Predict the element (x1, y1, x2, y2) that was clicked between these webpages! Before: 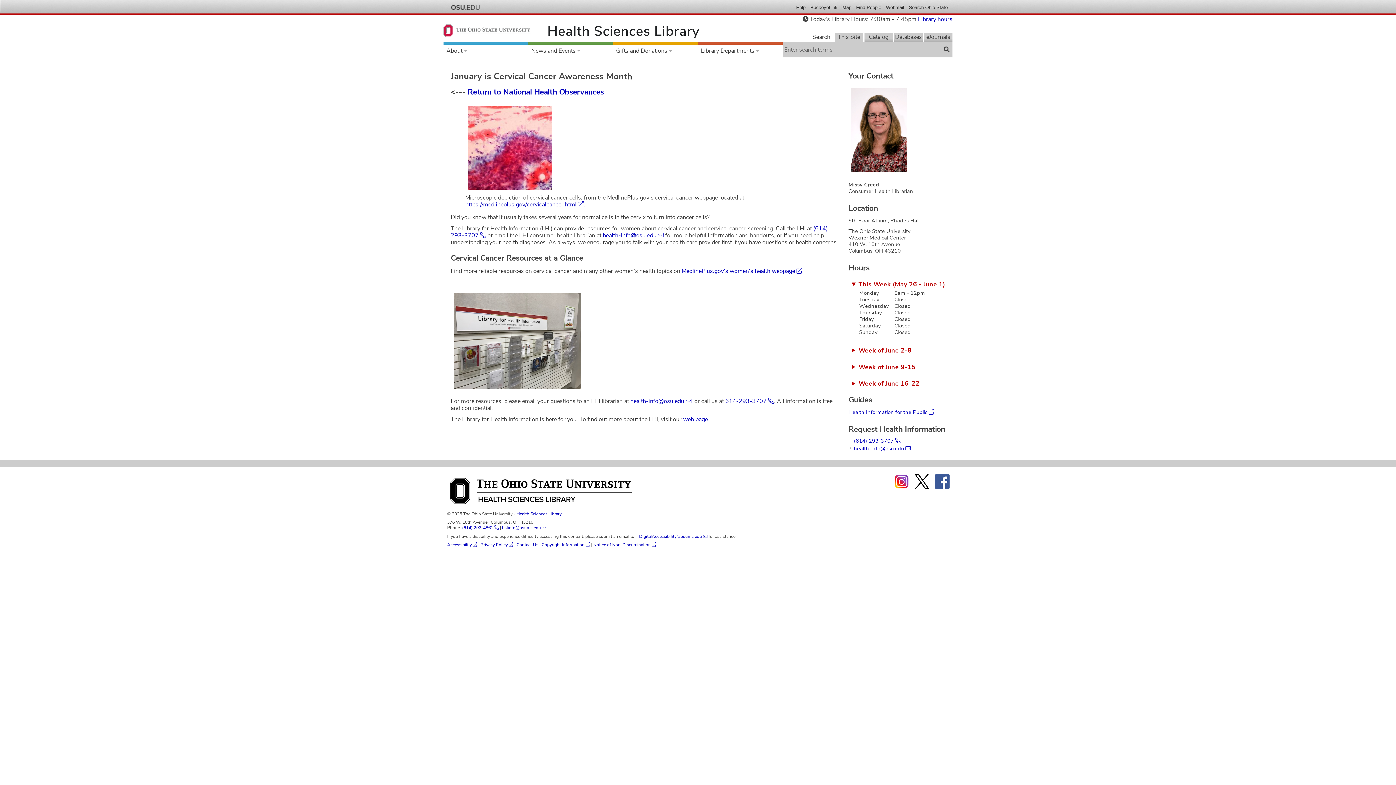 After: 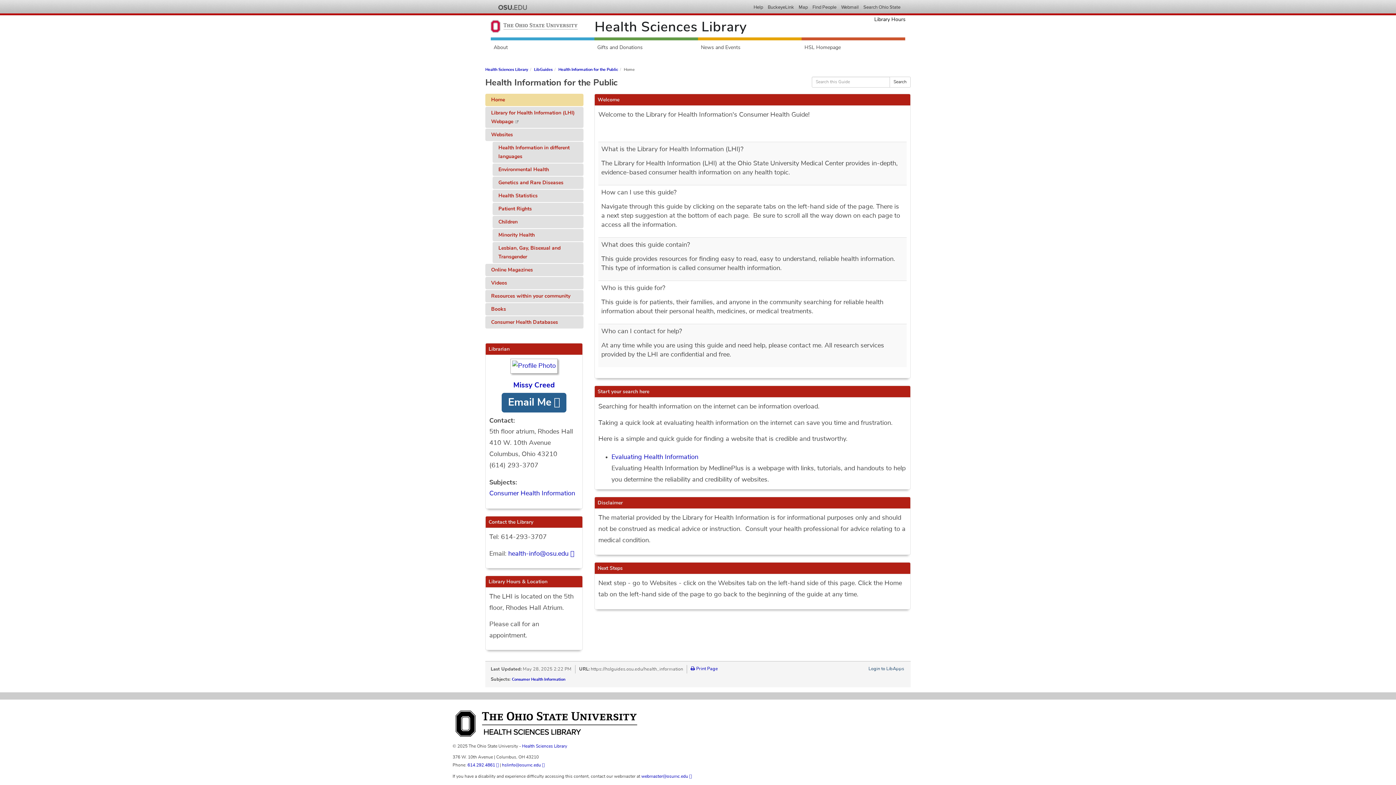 Action: bbox: (848, 409, 934, 415) label: Health Information for the Public (external link)